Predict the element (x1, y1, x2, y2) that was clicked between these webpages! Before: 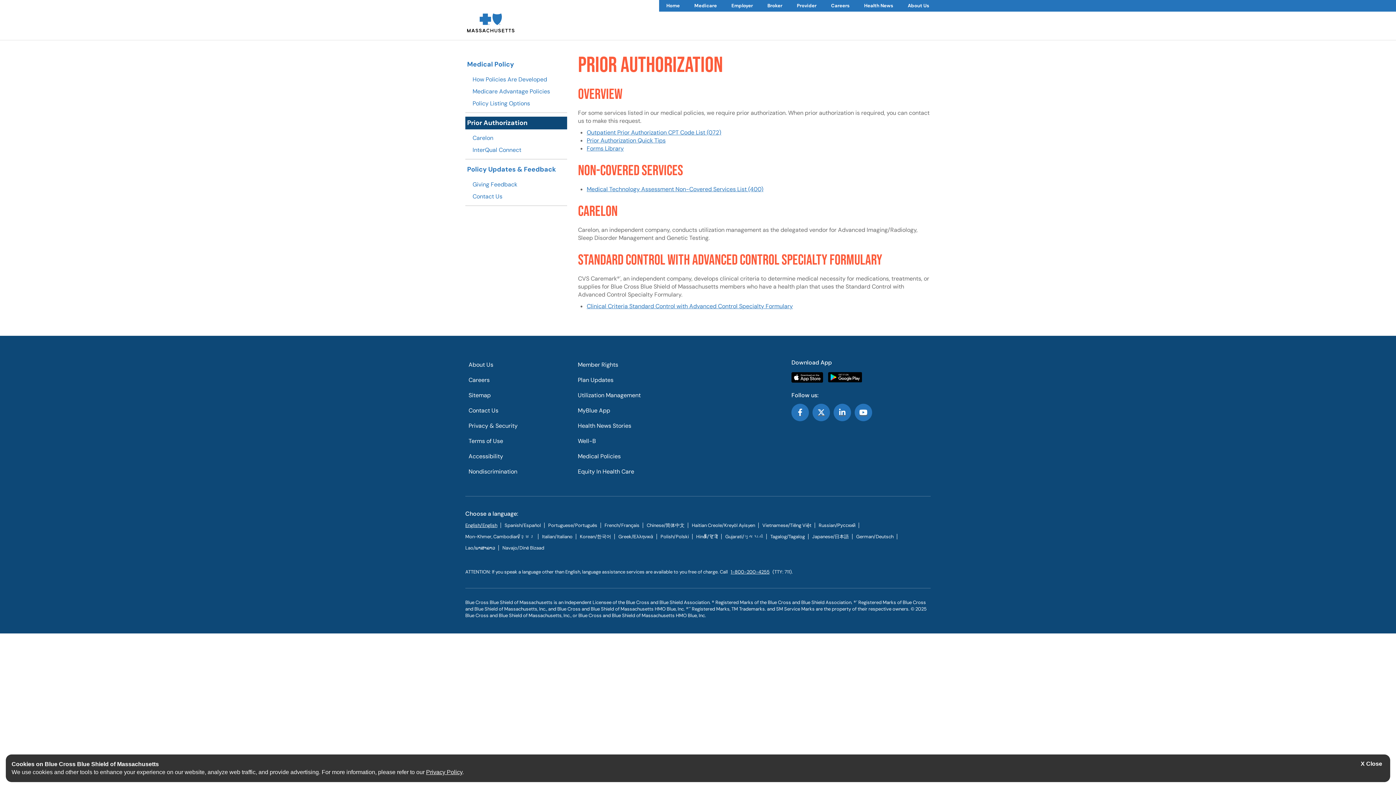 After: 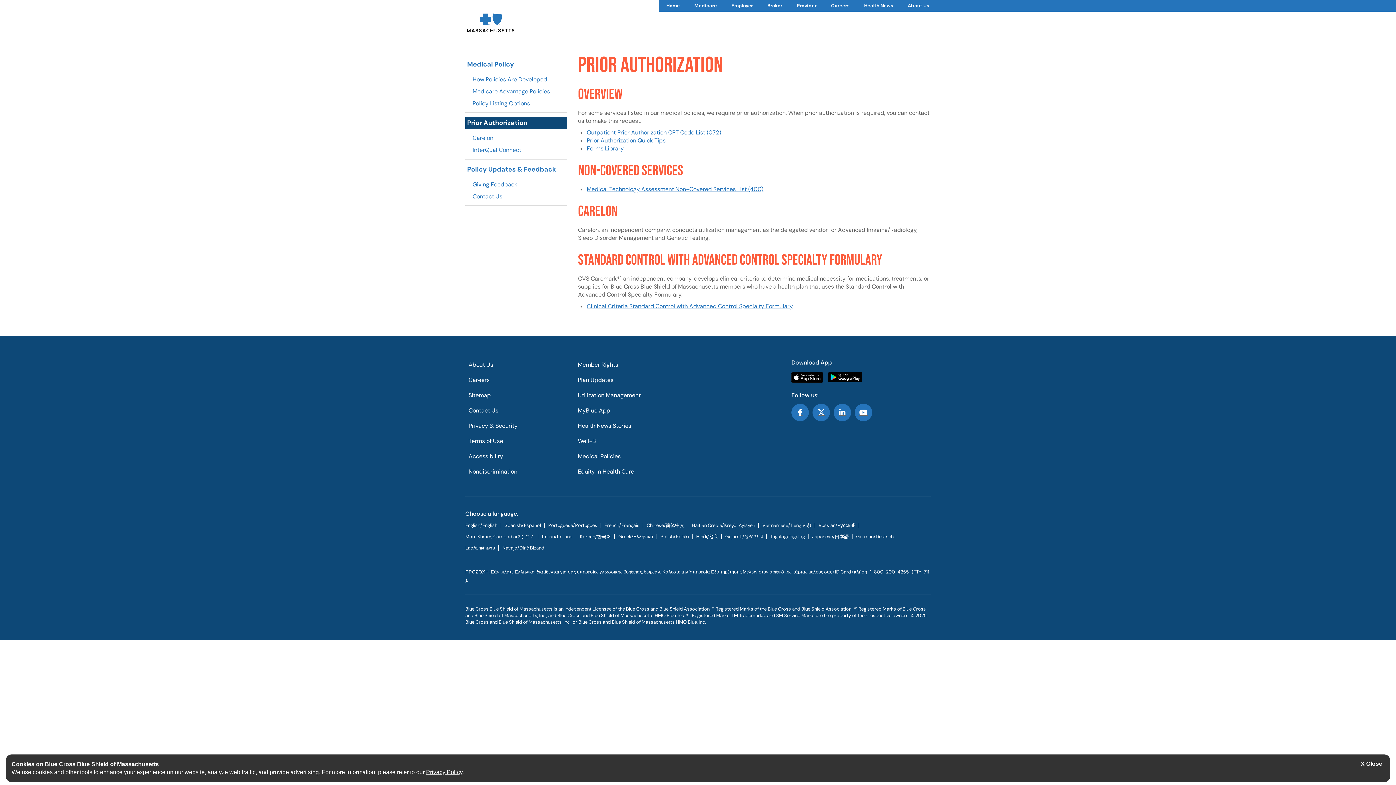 Action: bbox: (618, 532, 653, 541) label: Greek/Ελληνικά